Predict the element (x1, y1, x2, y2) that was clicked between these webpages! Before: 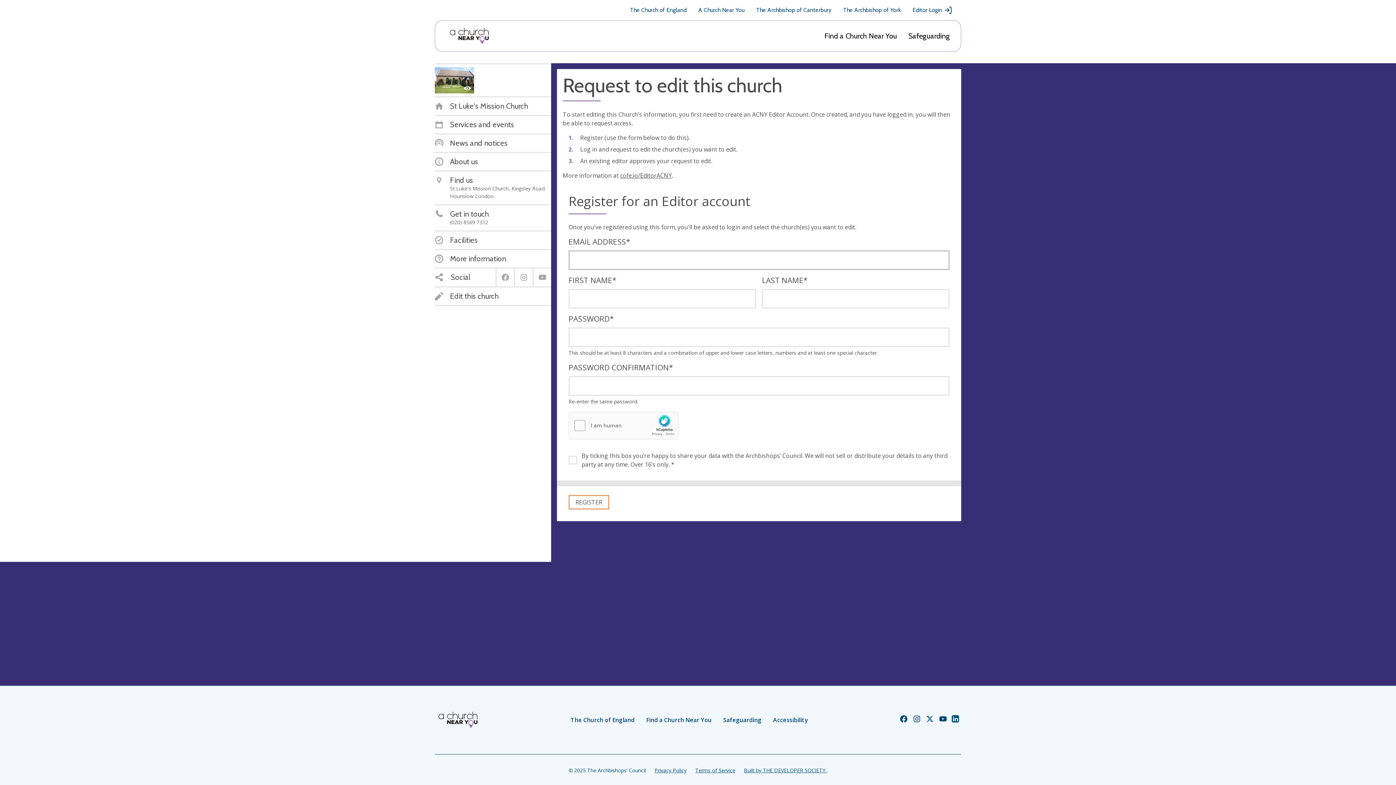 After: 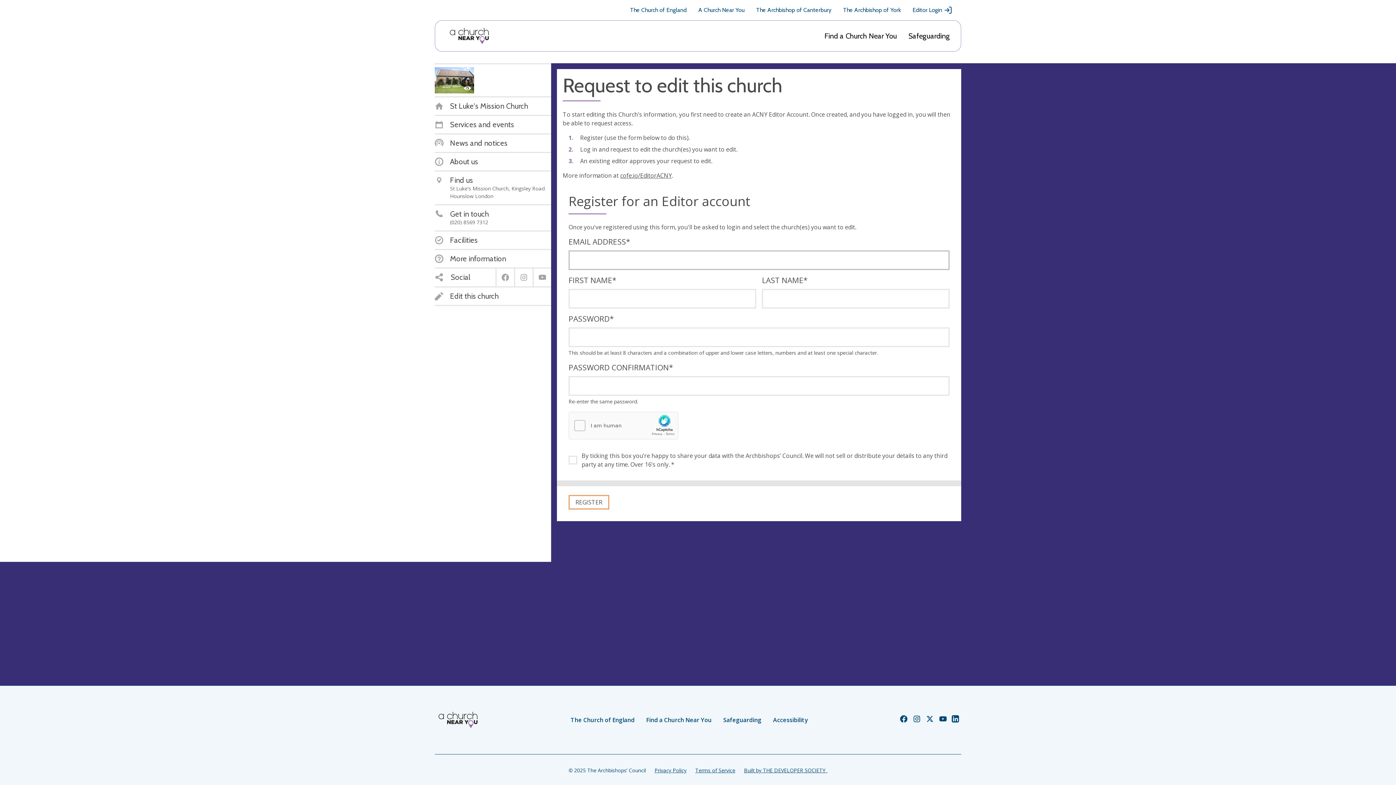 Action: bbox: (434, 292, 498, 300) label: Edit this church